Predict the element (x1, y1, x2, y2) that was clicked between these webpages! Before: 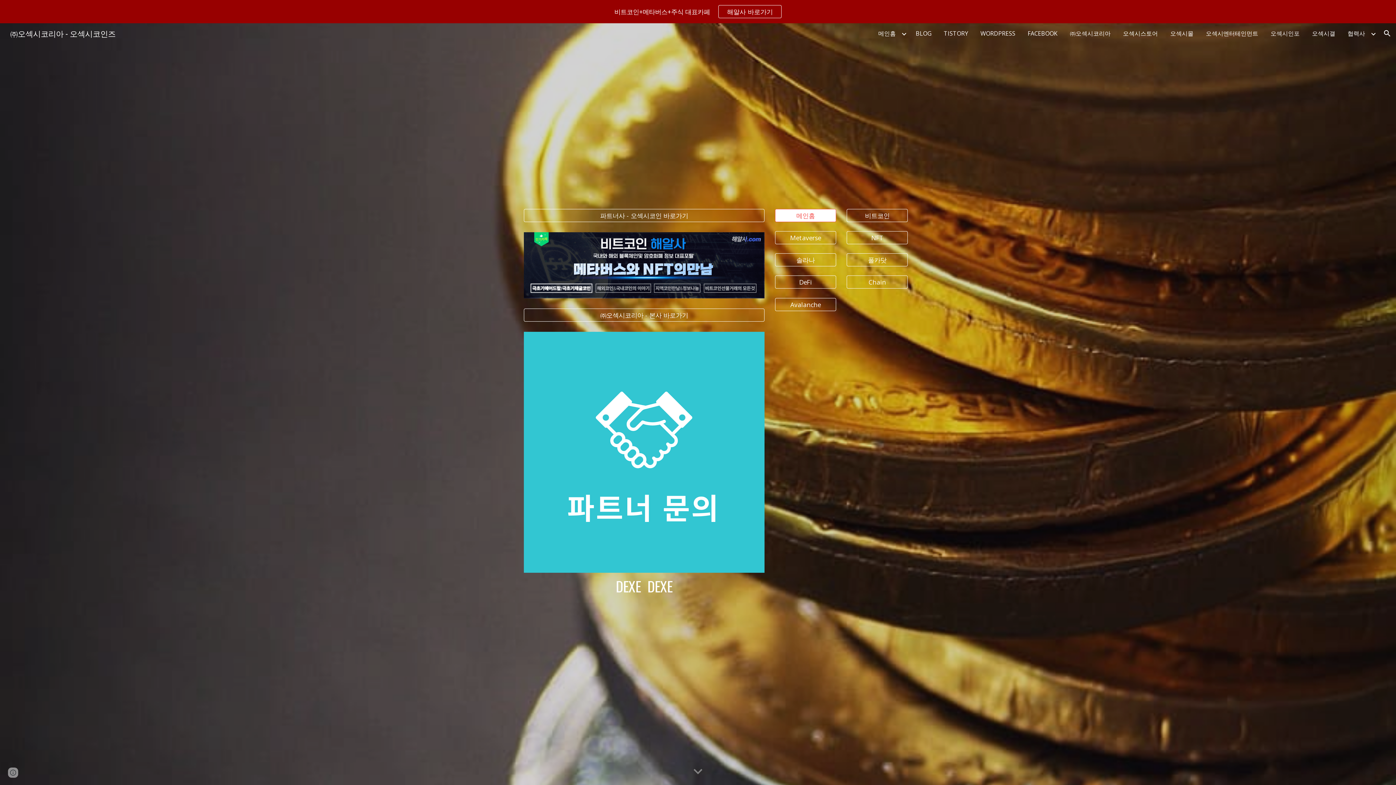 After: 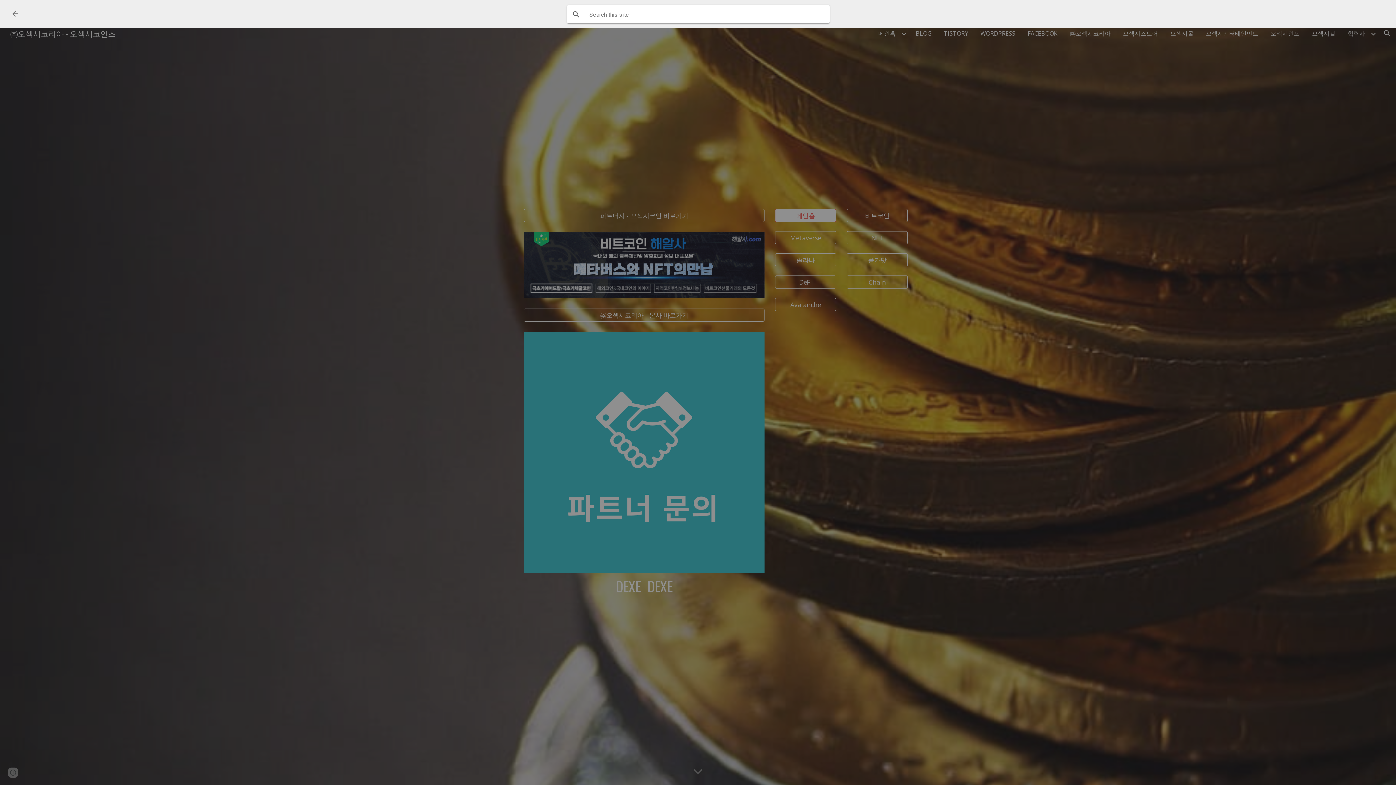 Action: bbox: (1378, 24, 1396, 42) label: Open search bar